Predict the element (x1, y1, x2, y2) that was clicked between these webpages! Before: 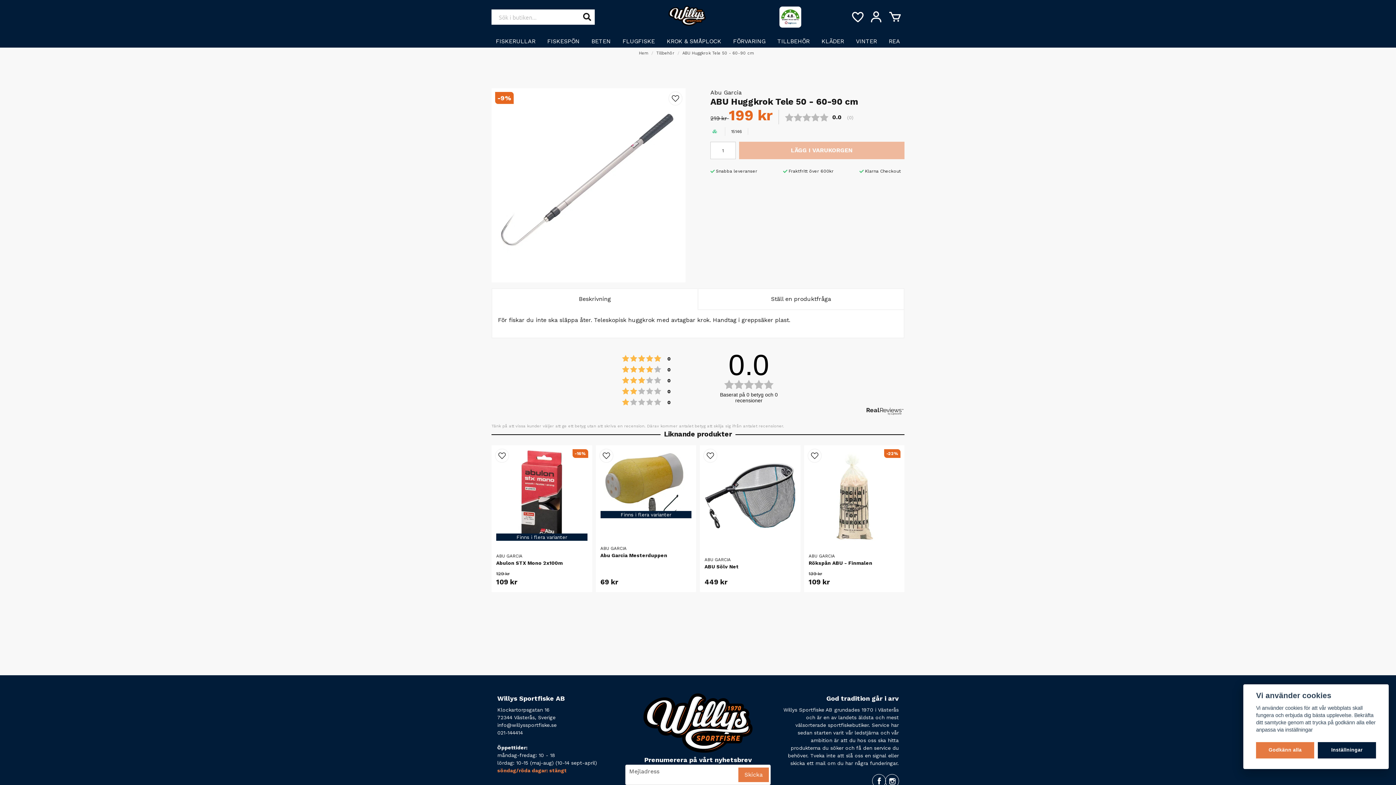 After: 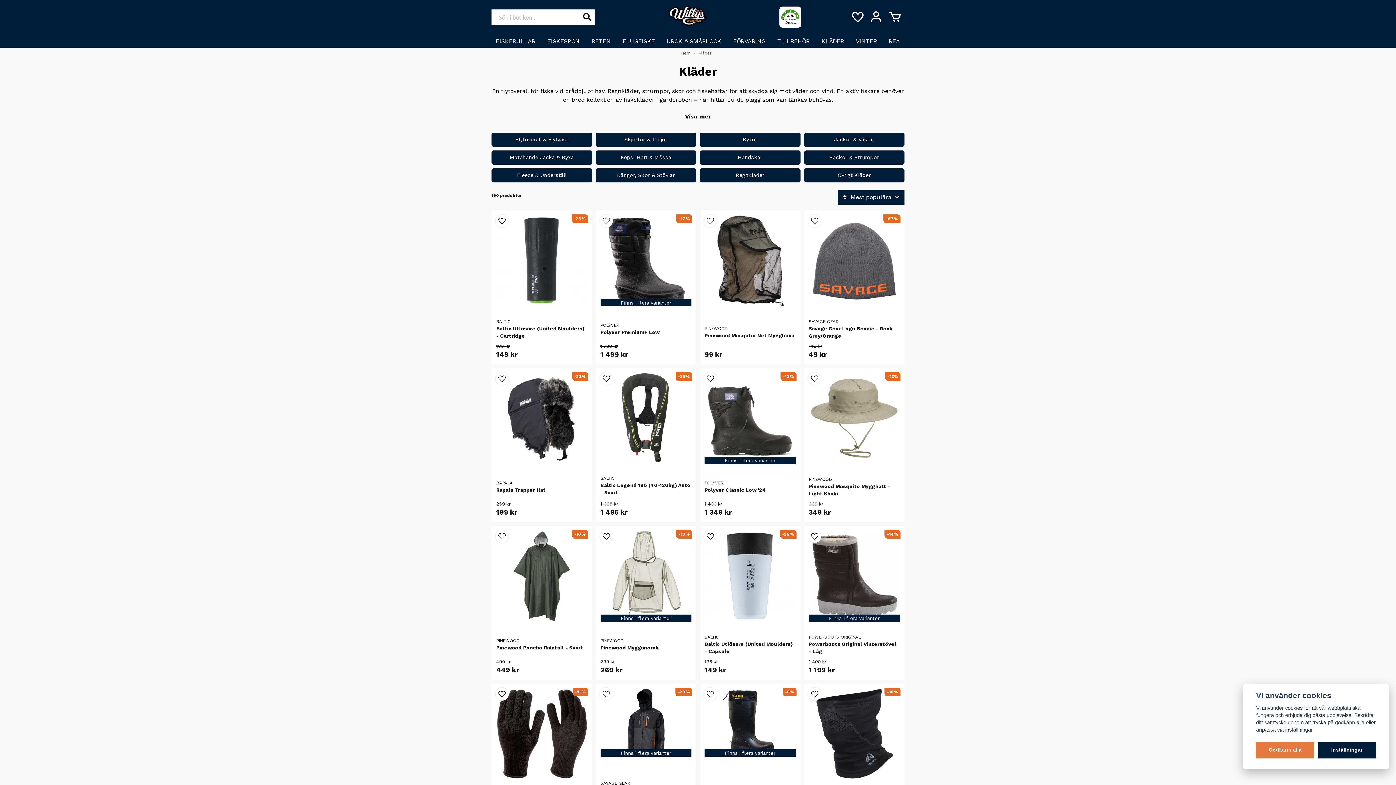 Action: bbox: (817, 34, 848, 48) label: KLÄDER